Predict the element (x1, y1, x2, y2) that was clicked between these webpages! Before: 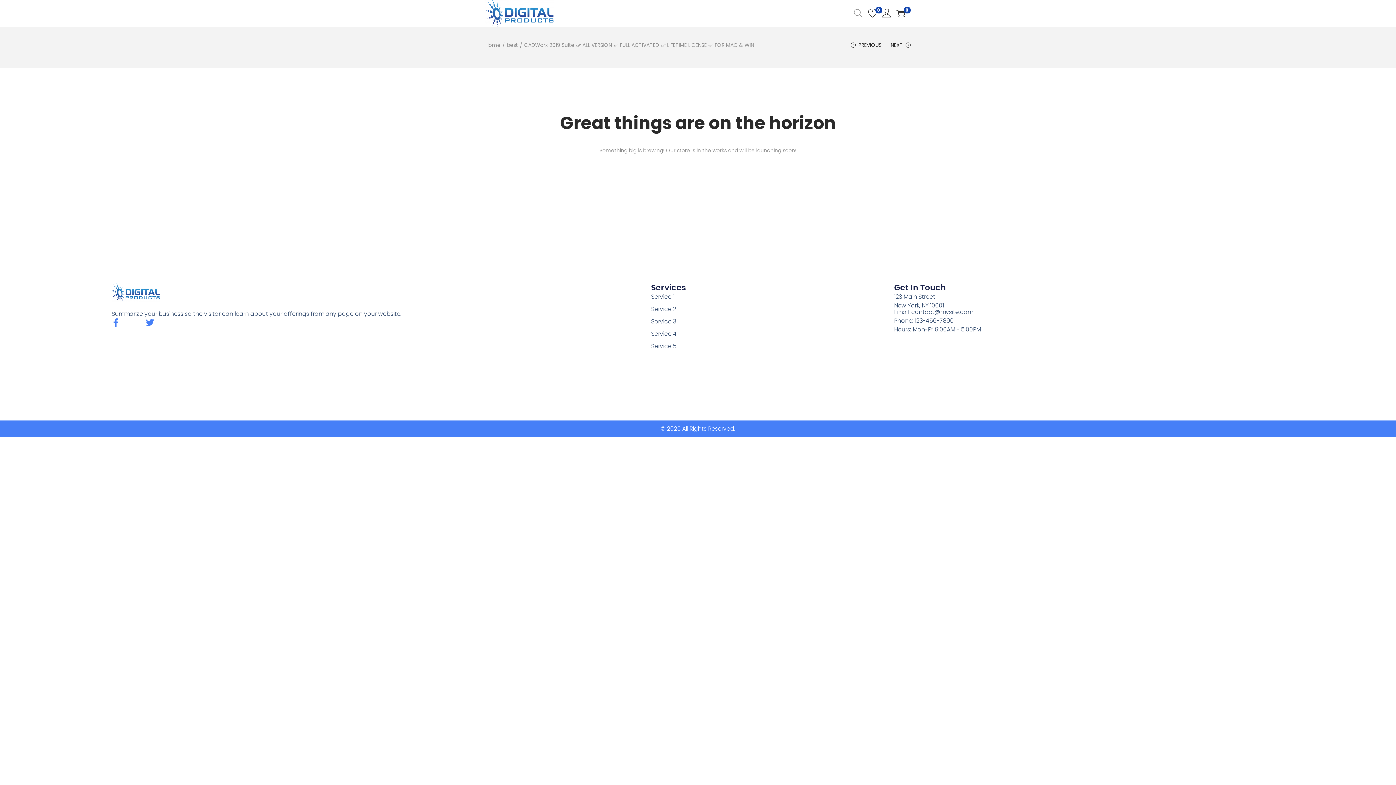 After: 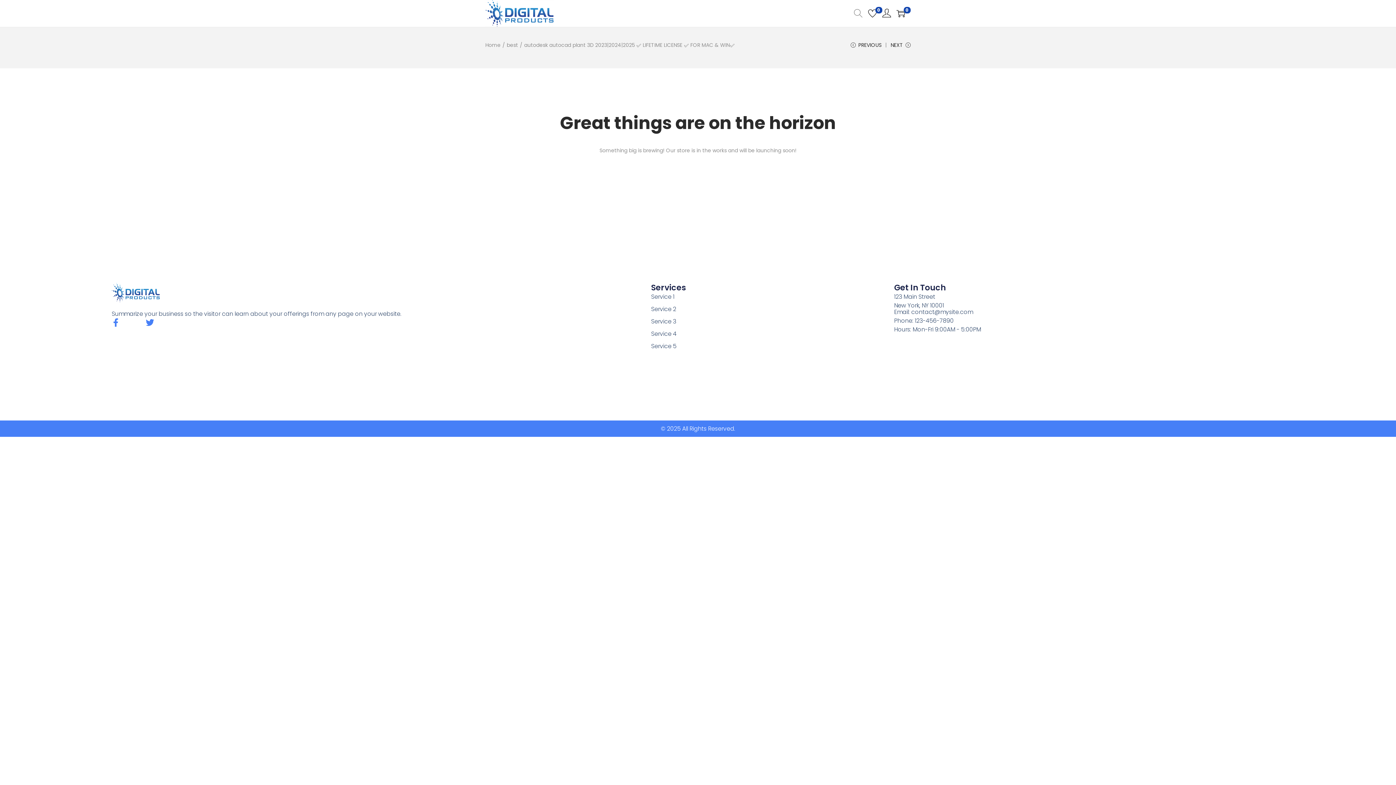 Action: label: NEXT bbox: (890, 40, 910, 55)